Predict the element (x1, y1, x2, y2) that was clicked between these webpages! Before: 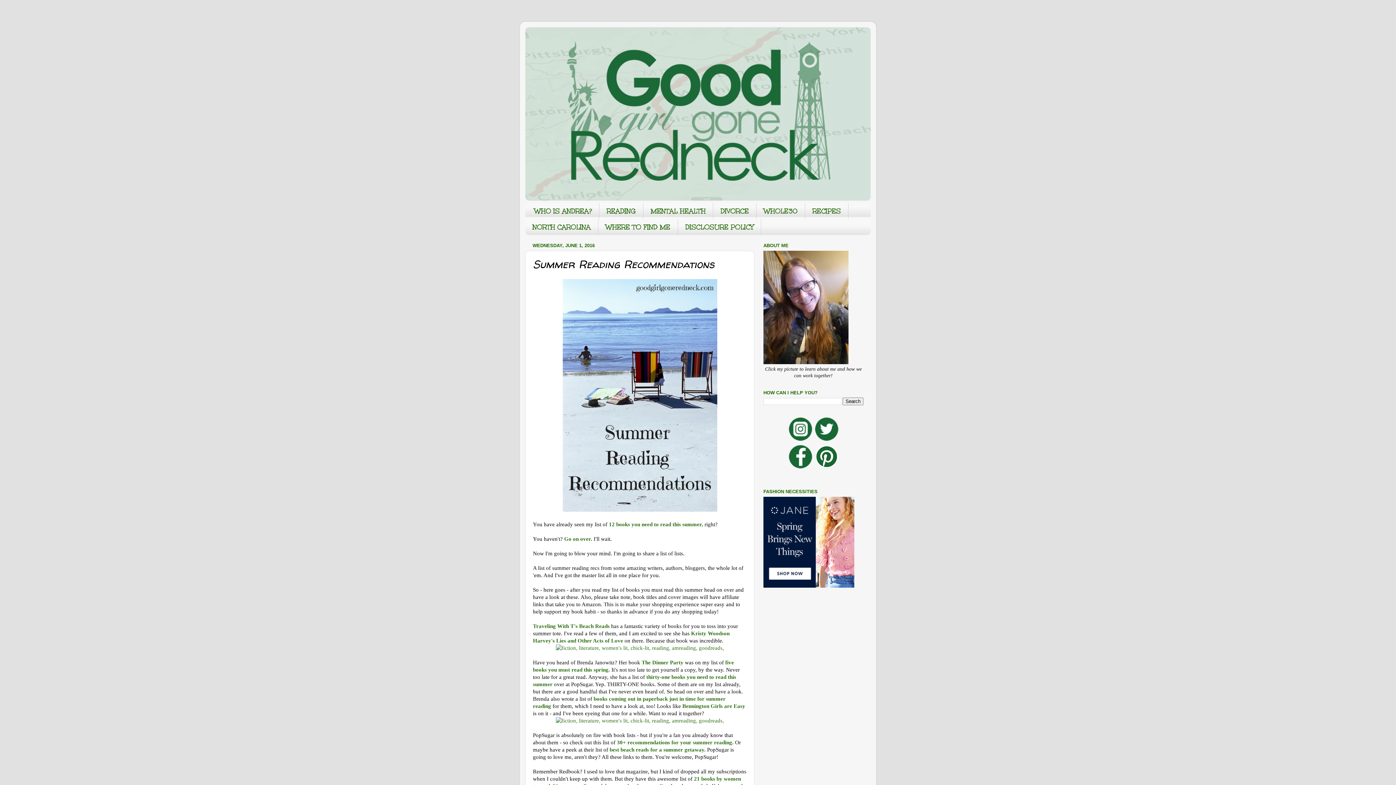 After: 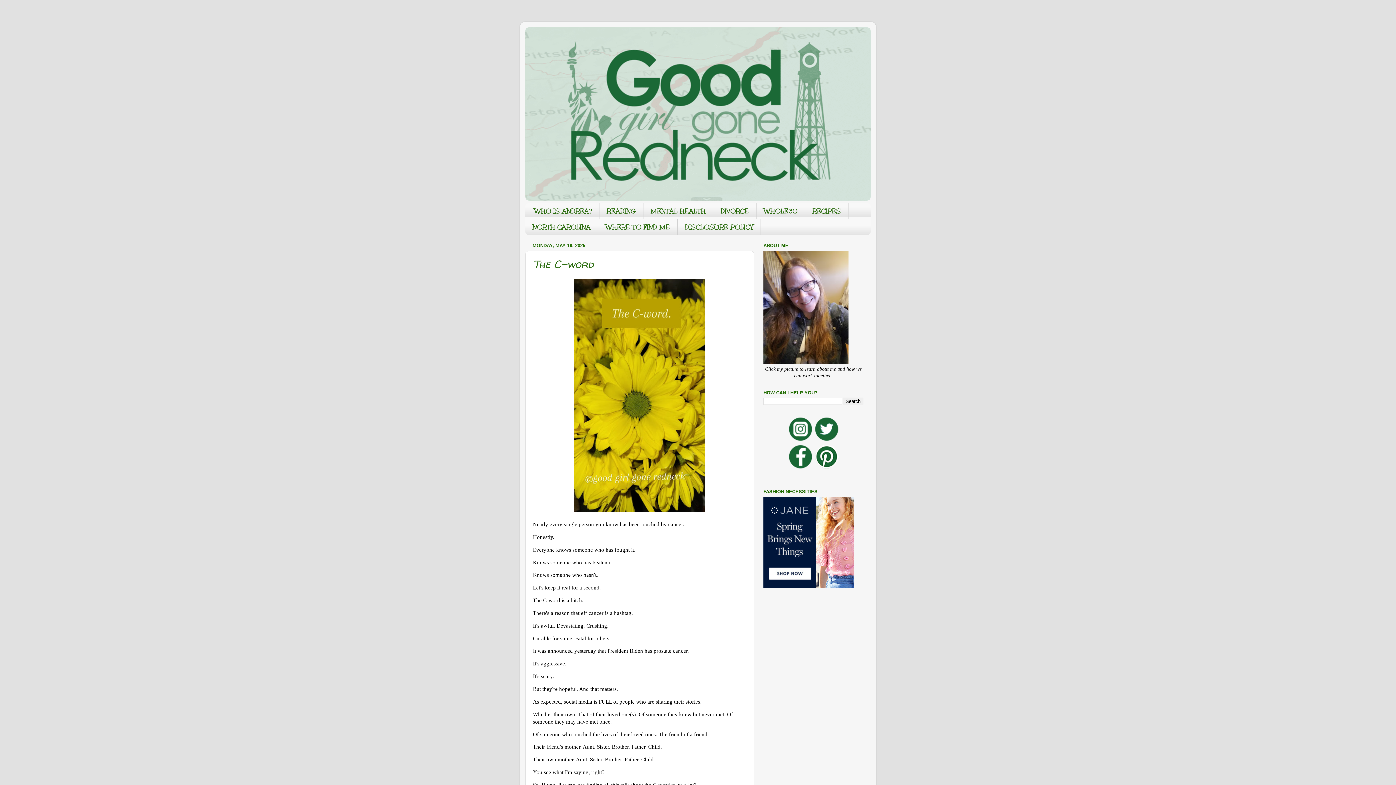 Action: bbox: (525, 27, 870, 200)